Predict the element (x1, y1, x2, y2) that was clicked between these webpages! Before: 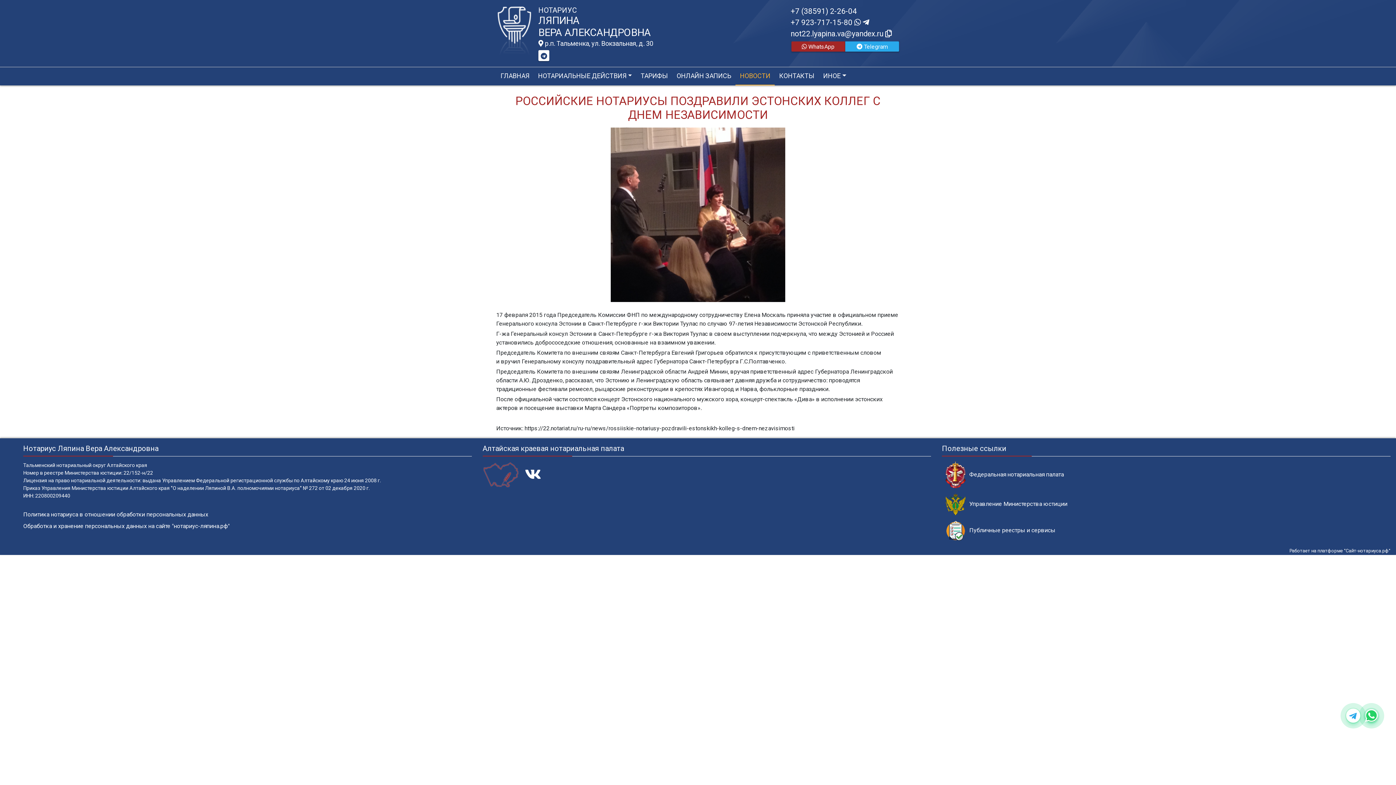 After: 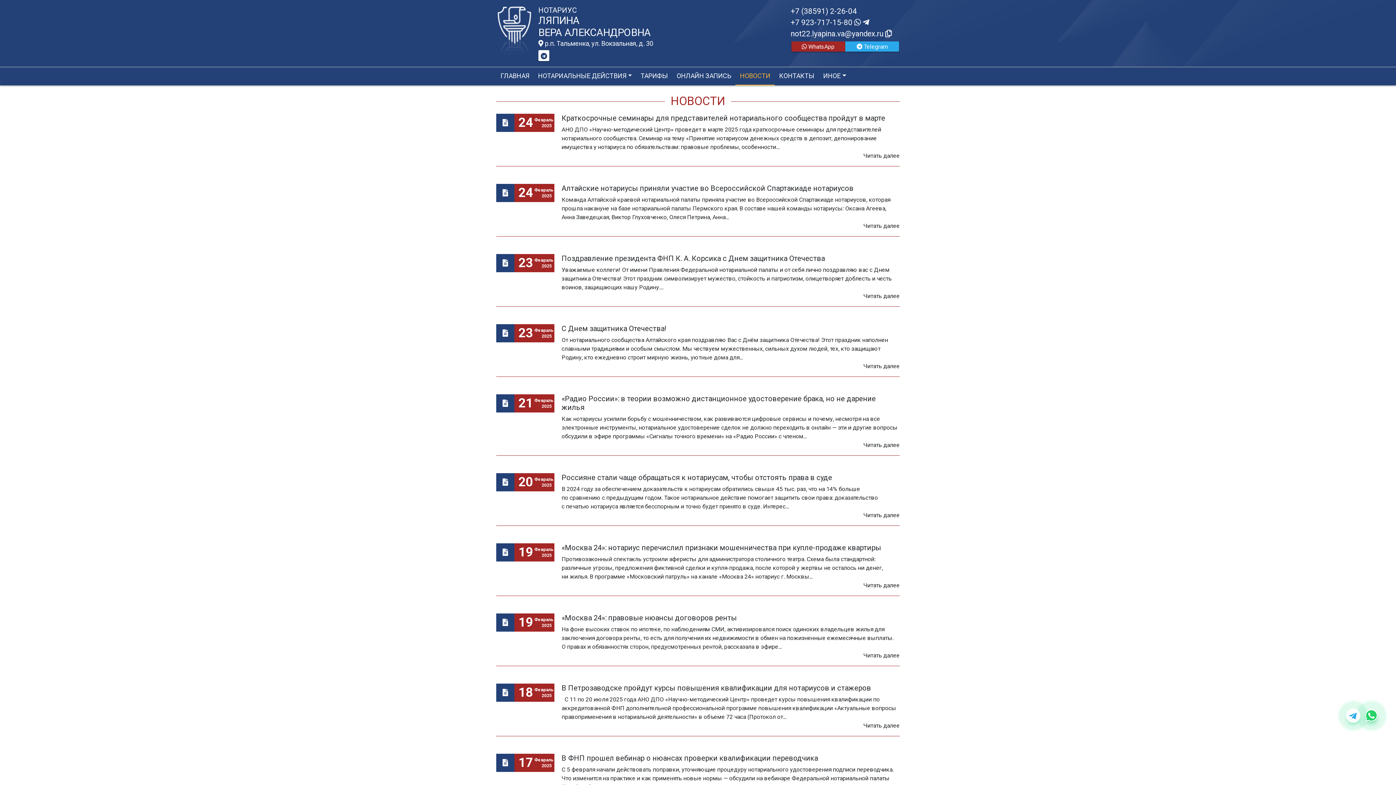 Action: label: НОВОСТИ bbox: (737, 71, 773, 80)